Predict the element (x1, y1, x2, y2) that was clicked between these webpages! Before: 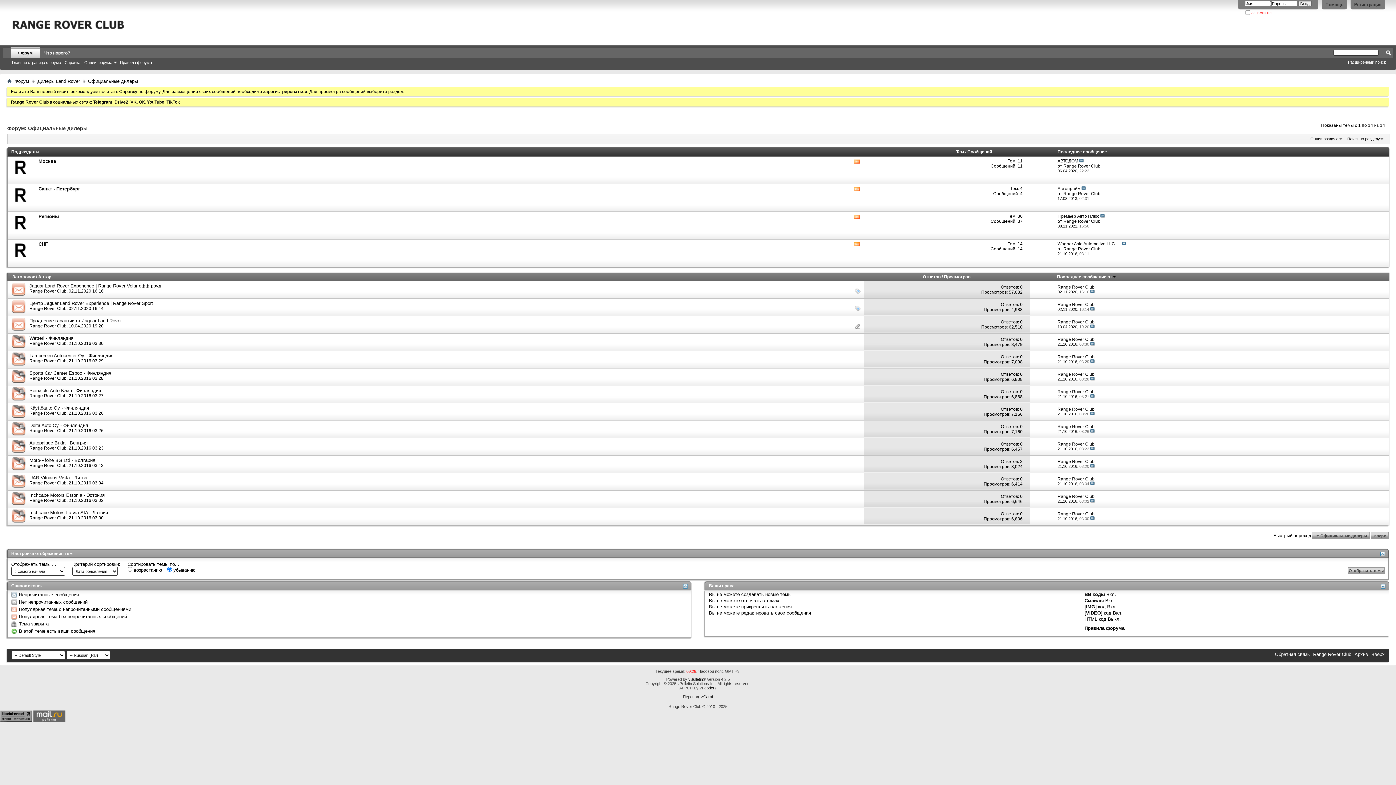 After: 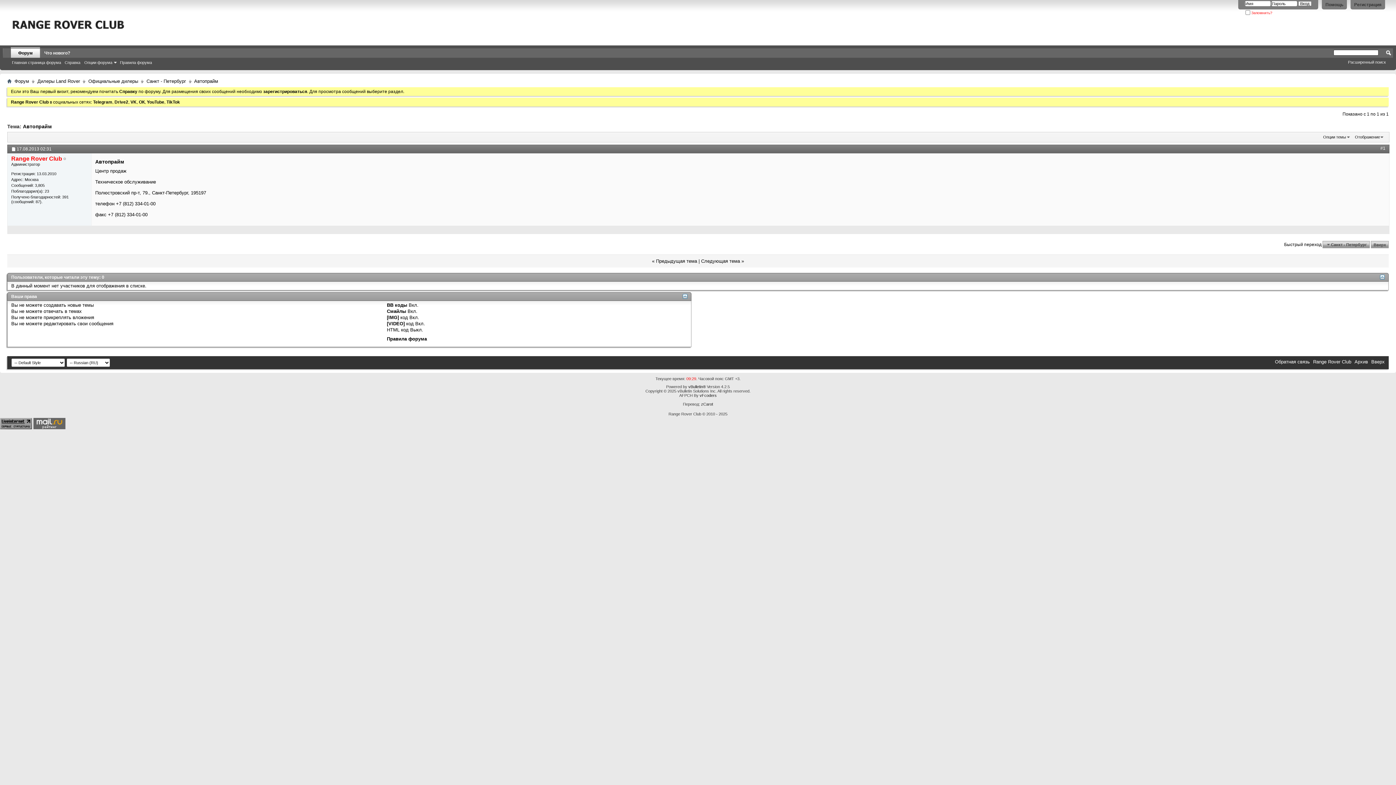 Action: bbox: (1081, 186, 1086, 191)